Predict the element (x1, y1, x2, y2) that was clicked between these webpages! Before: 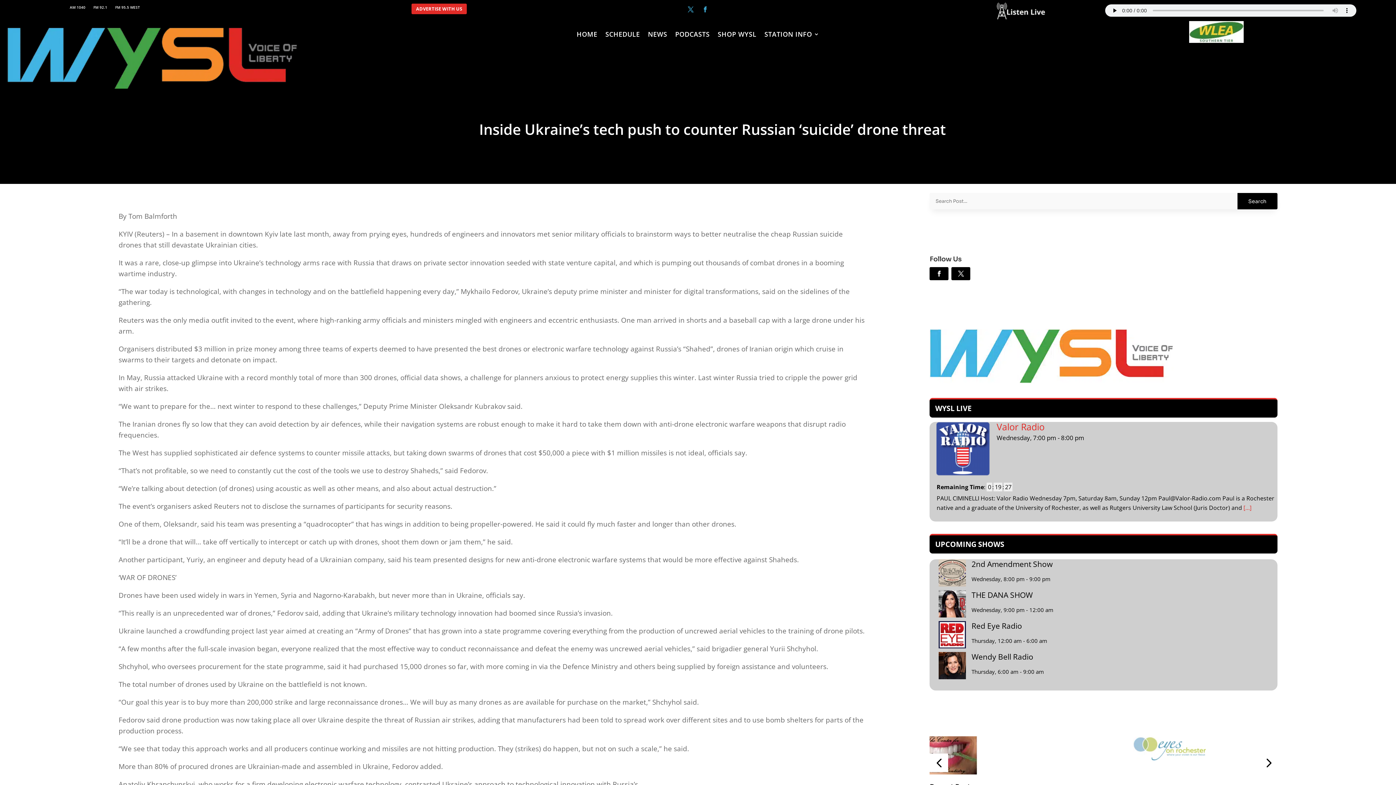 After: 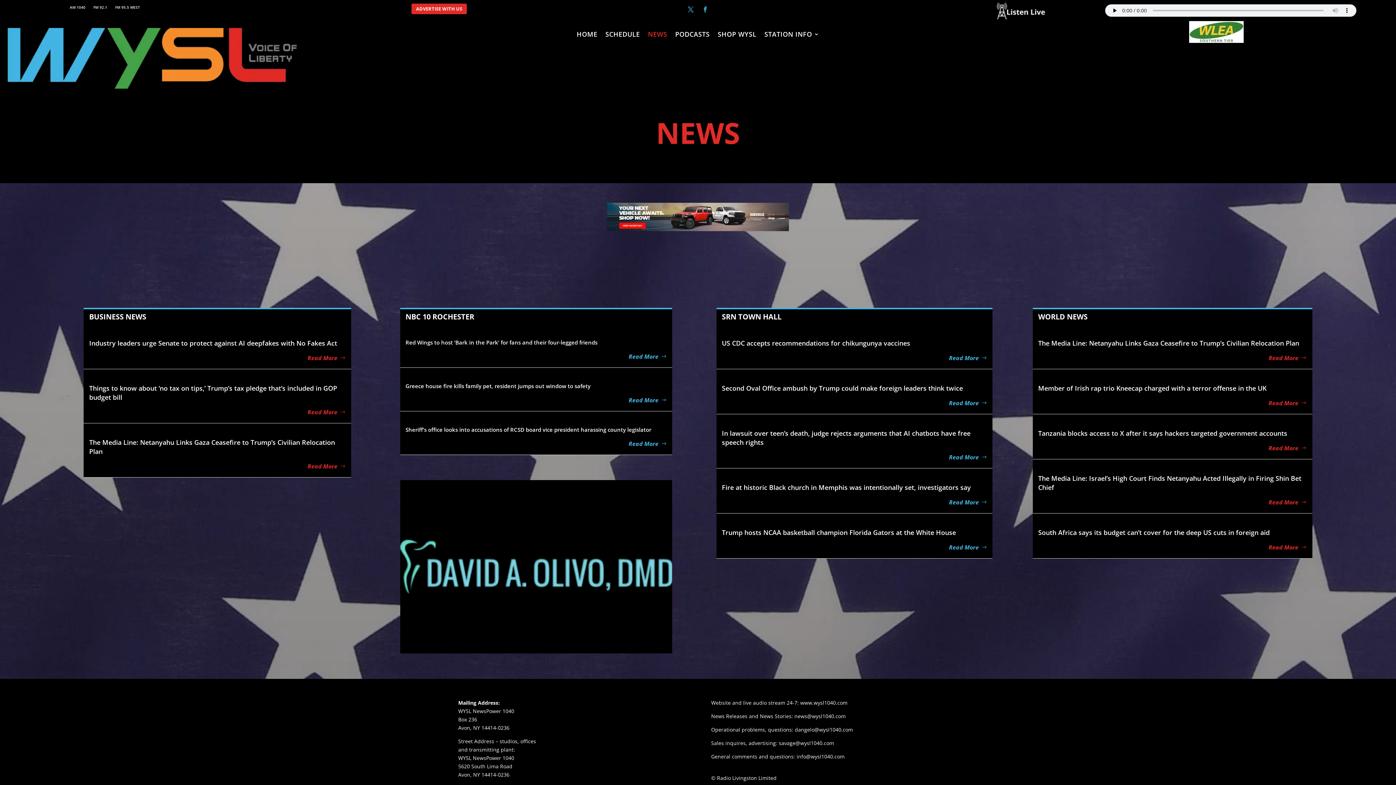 Action: bbox: (648, 31, 667, 39) label: NEWS